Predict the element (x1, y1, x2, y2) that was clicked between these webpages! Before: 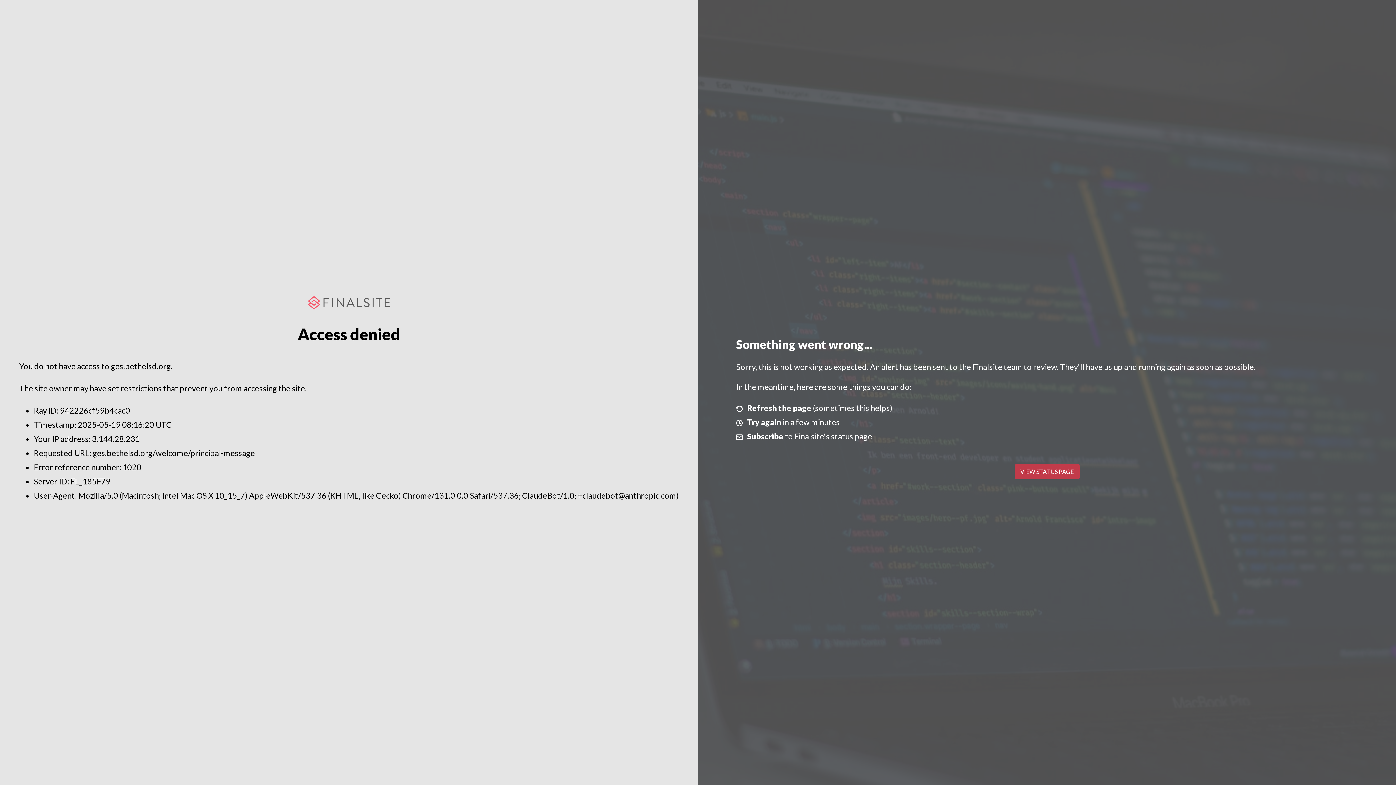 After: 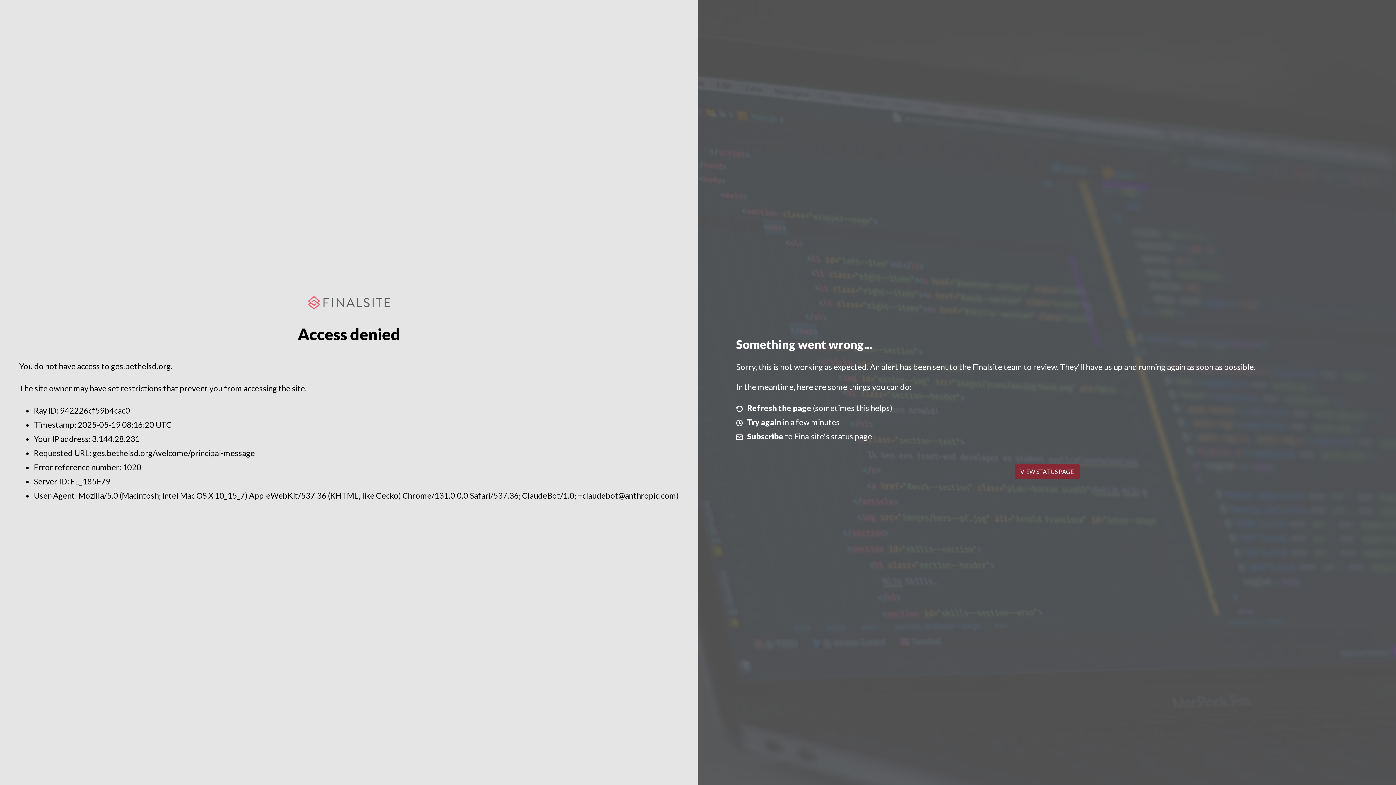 Action: bbox: (1014, 464, 1079, 479) label: VIEW STATUS PAGE